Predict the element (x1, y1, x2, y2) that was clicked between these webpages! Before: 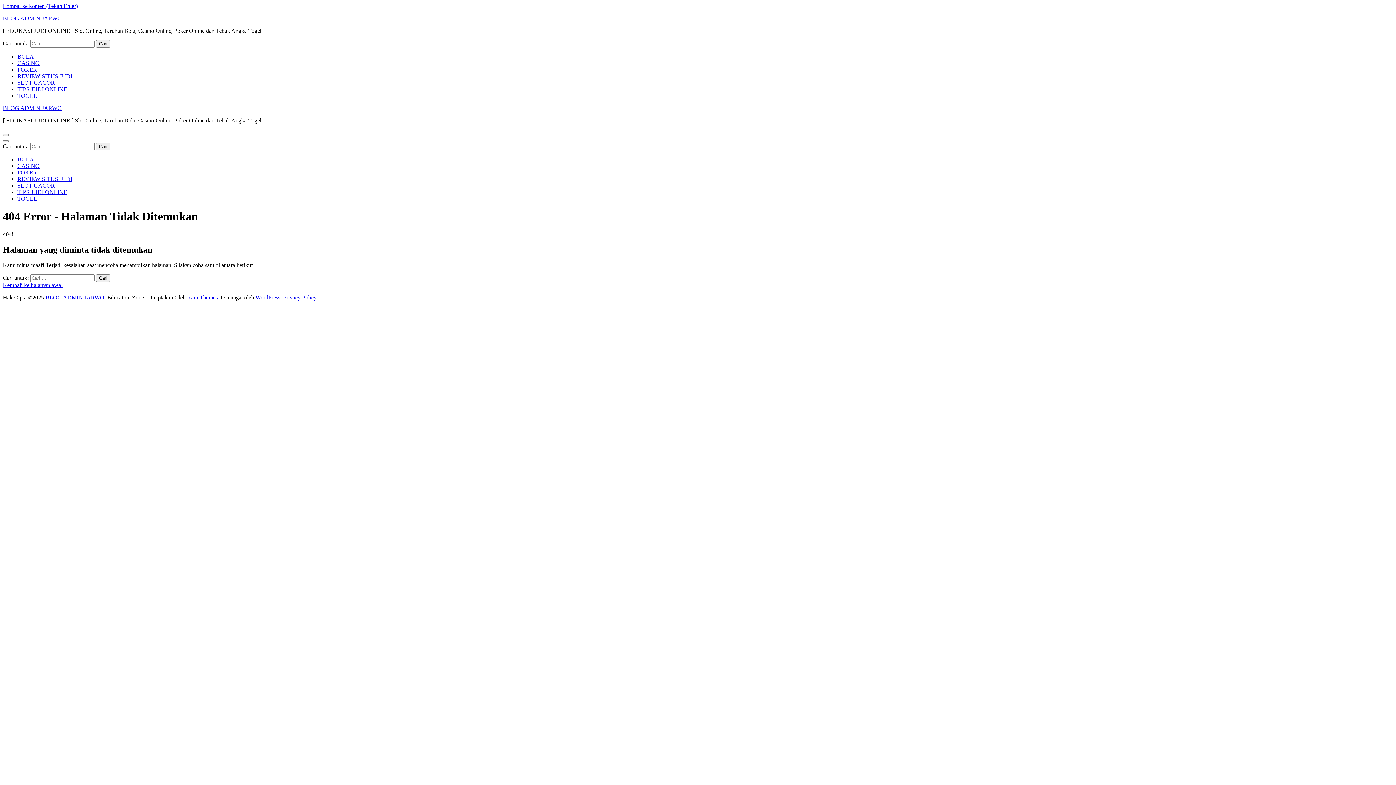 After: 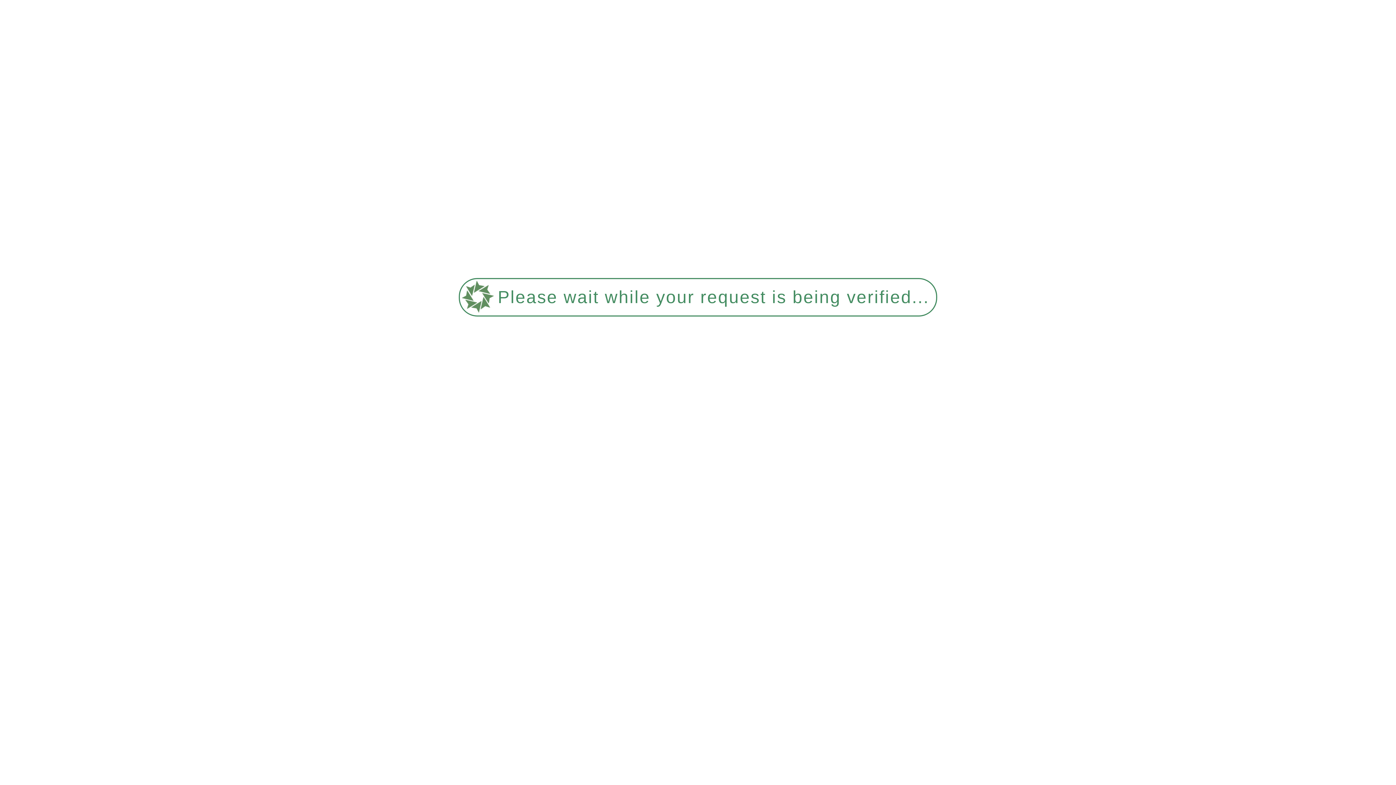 Action: bbox: (17, 176, 72, 182) label: REVIEW SITUS JUDI